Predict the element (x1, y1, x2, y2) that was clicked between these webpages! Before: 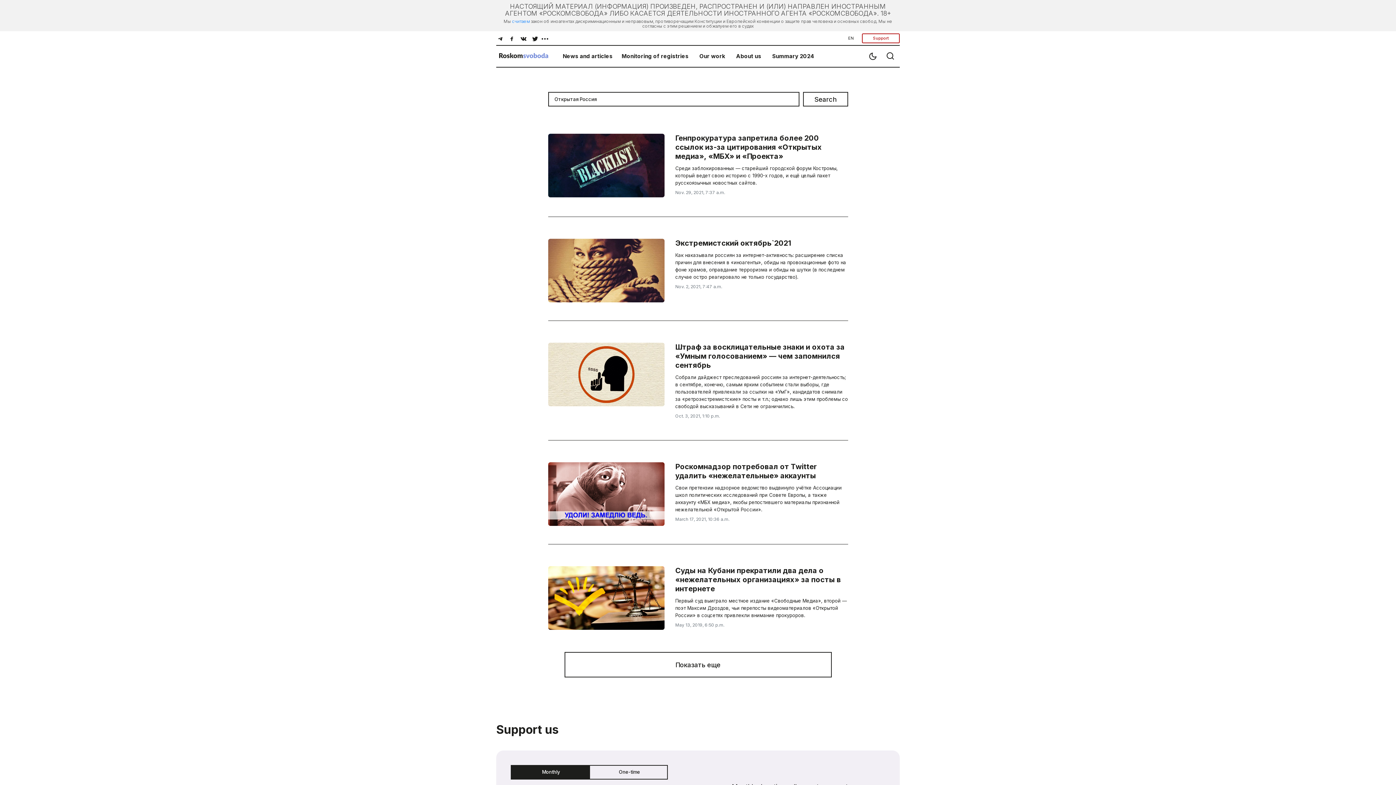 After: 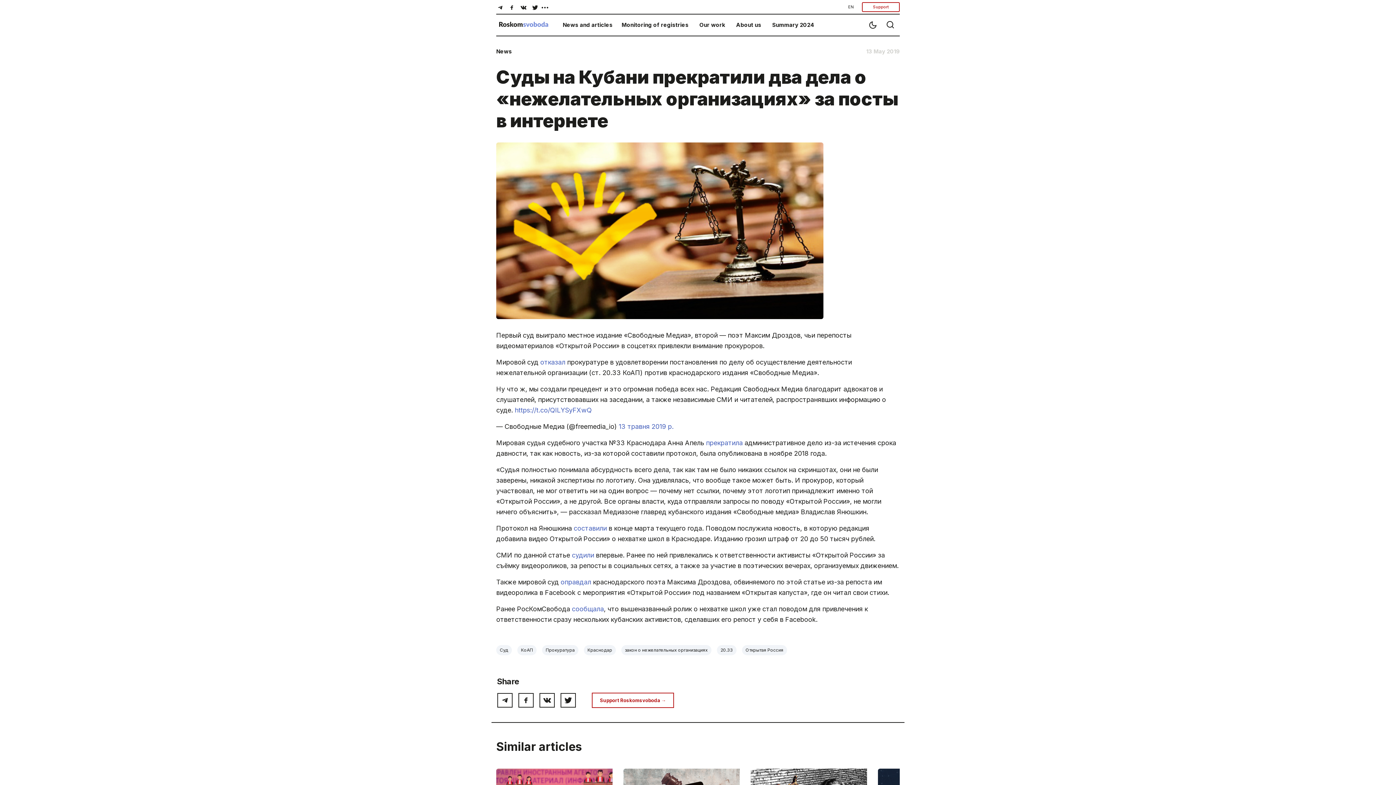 Action: bbox: (548, 593, 664, 602)